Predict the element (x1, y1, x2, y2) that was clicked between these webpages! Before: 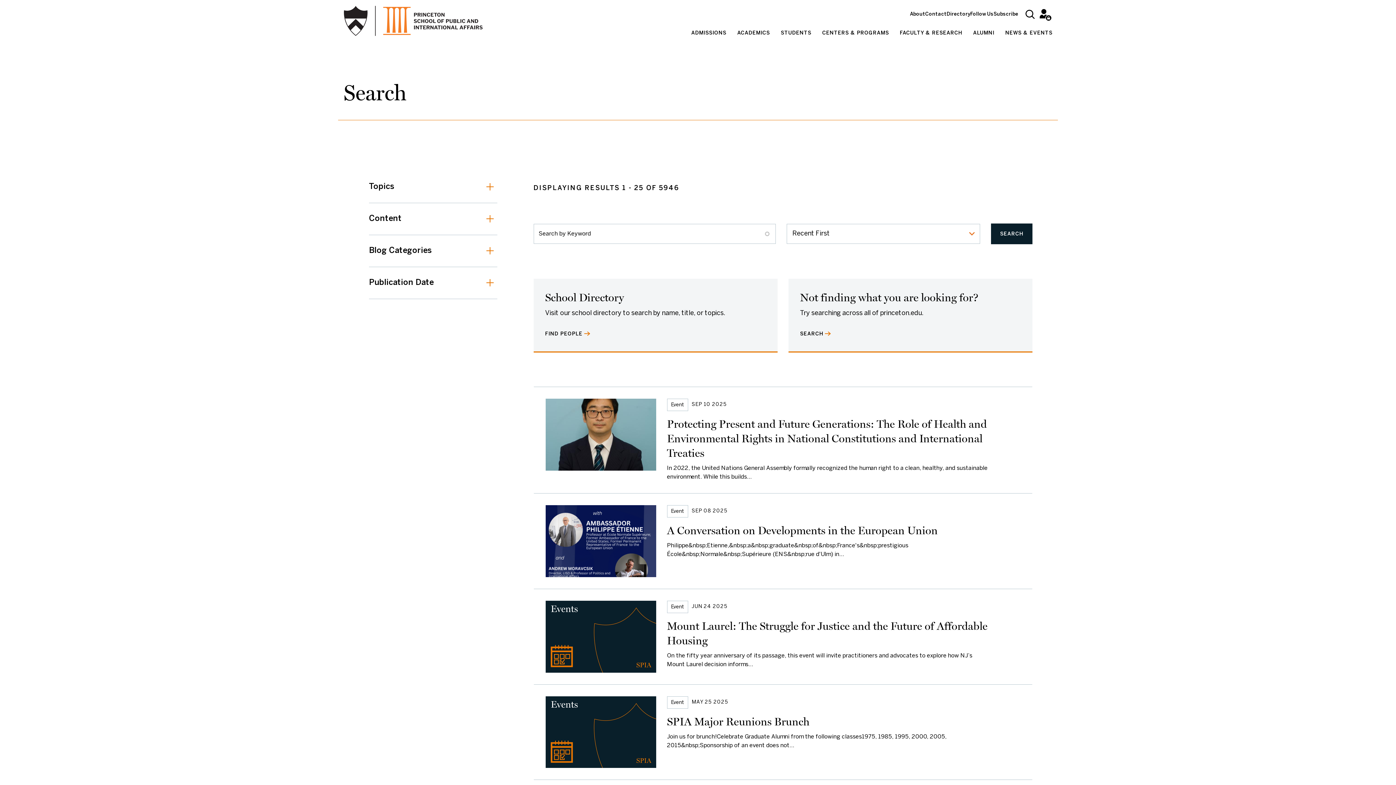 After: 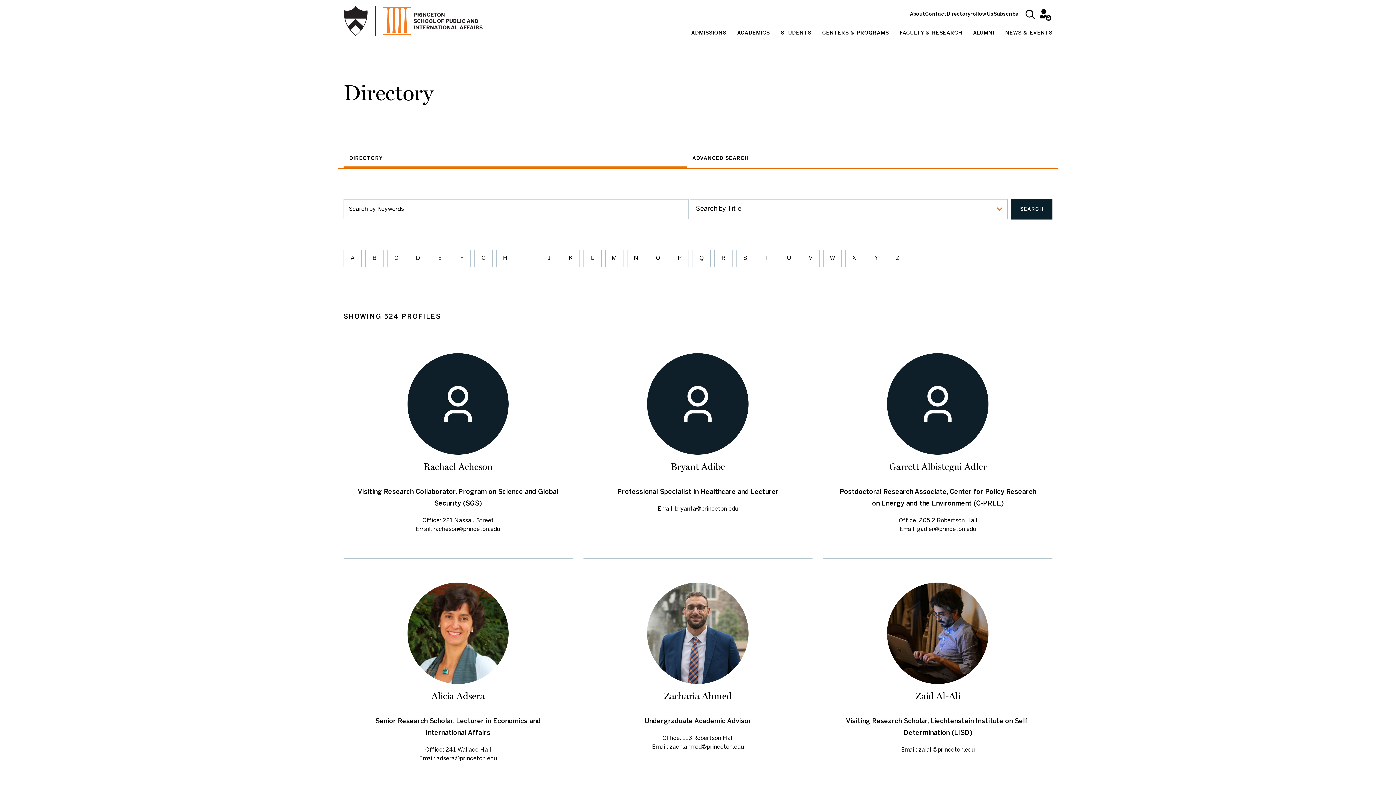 Action: label: Directory bbox: (946, 12, 970, 16)